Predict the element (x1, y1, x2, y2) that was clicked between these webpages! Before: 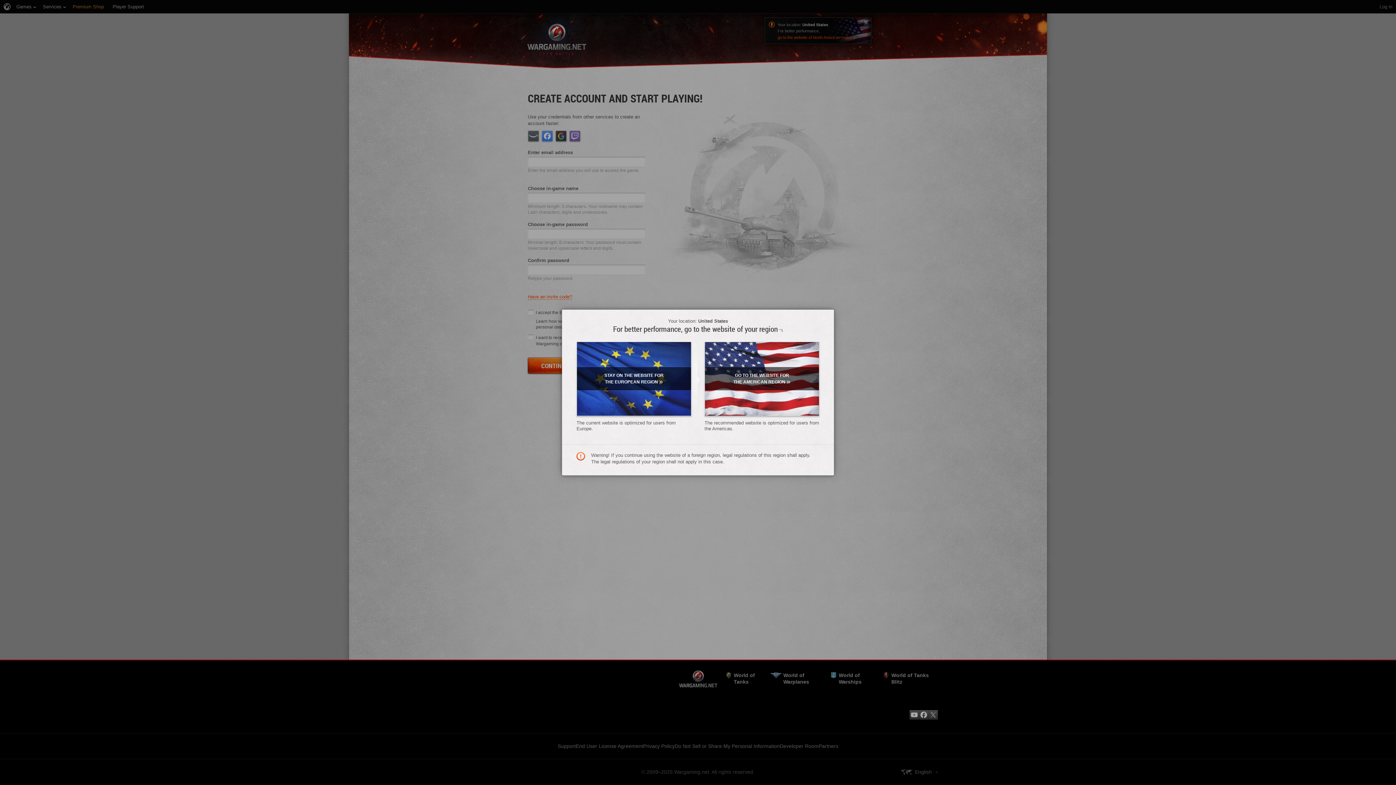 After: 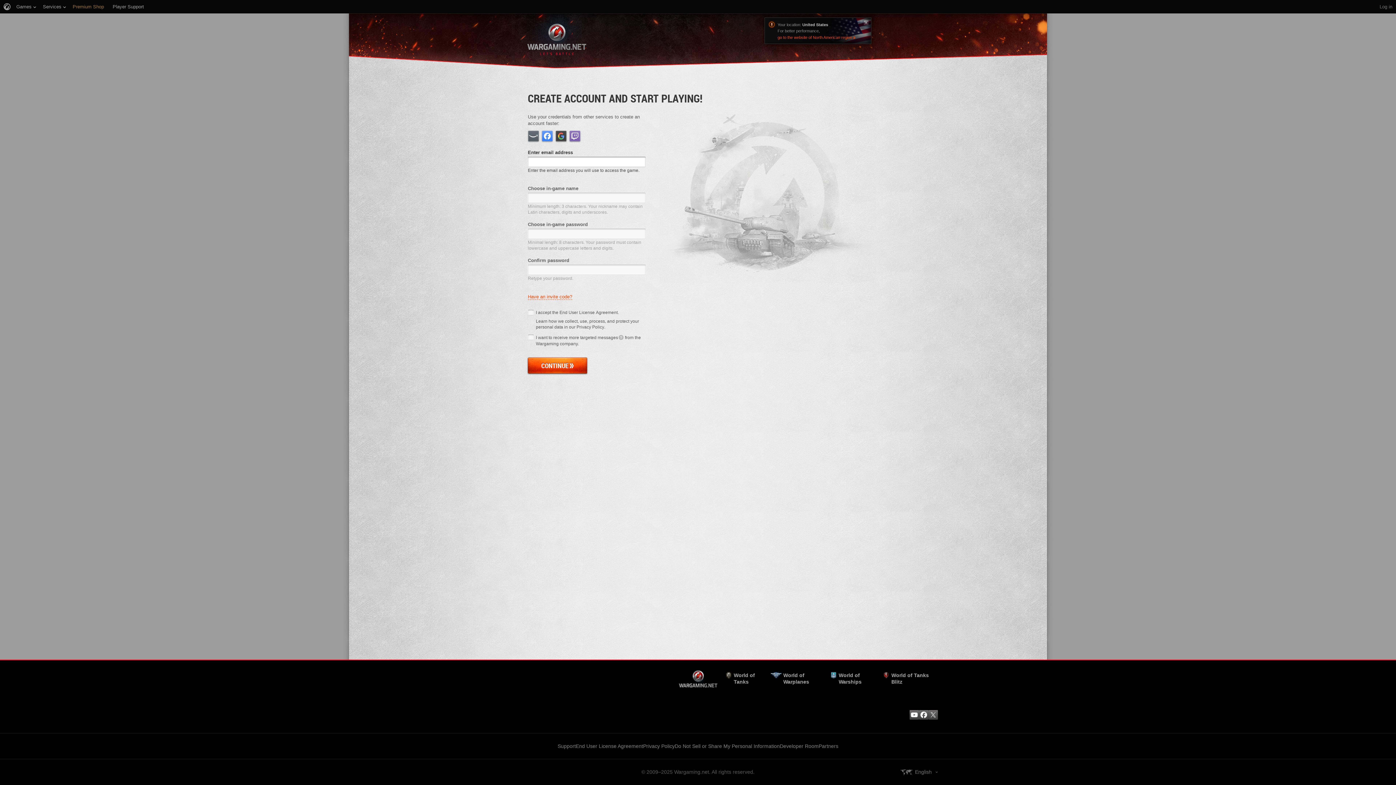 Action: label: STAY ON THE WEBSITE FOR THE EUROPEAN REGION» bbox: (576, 341, 691, 416)